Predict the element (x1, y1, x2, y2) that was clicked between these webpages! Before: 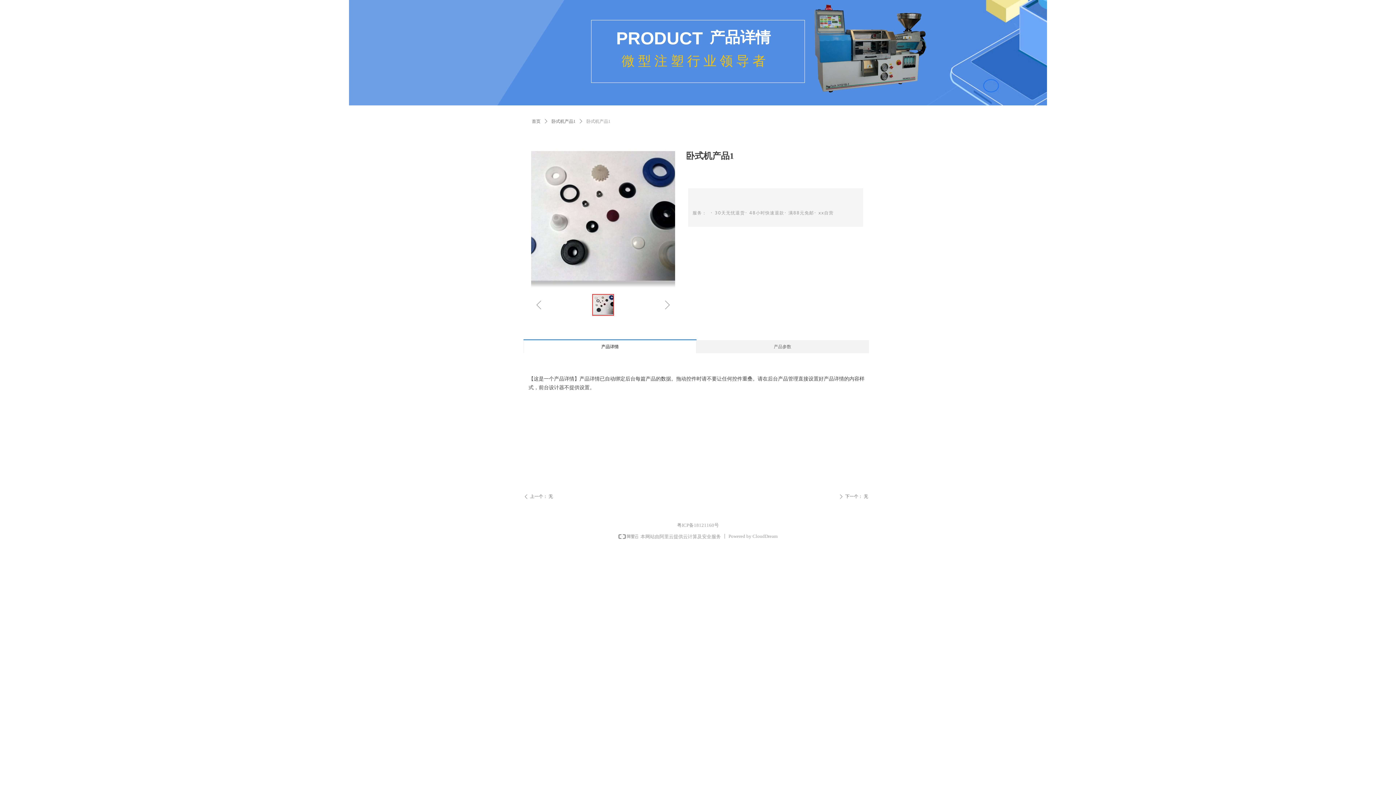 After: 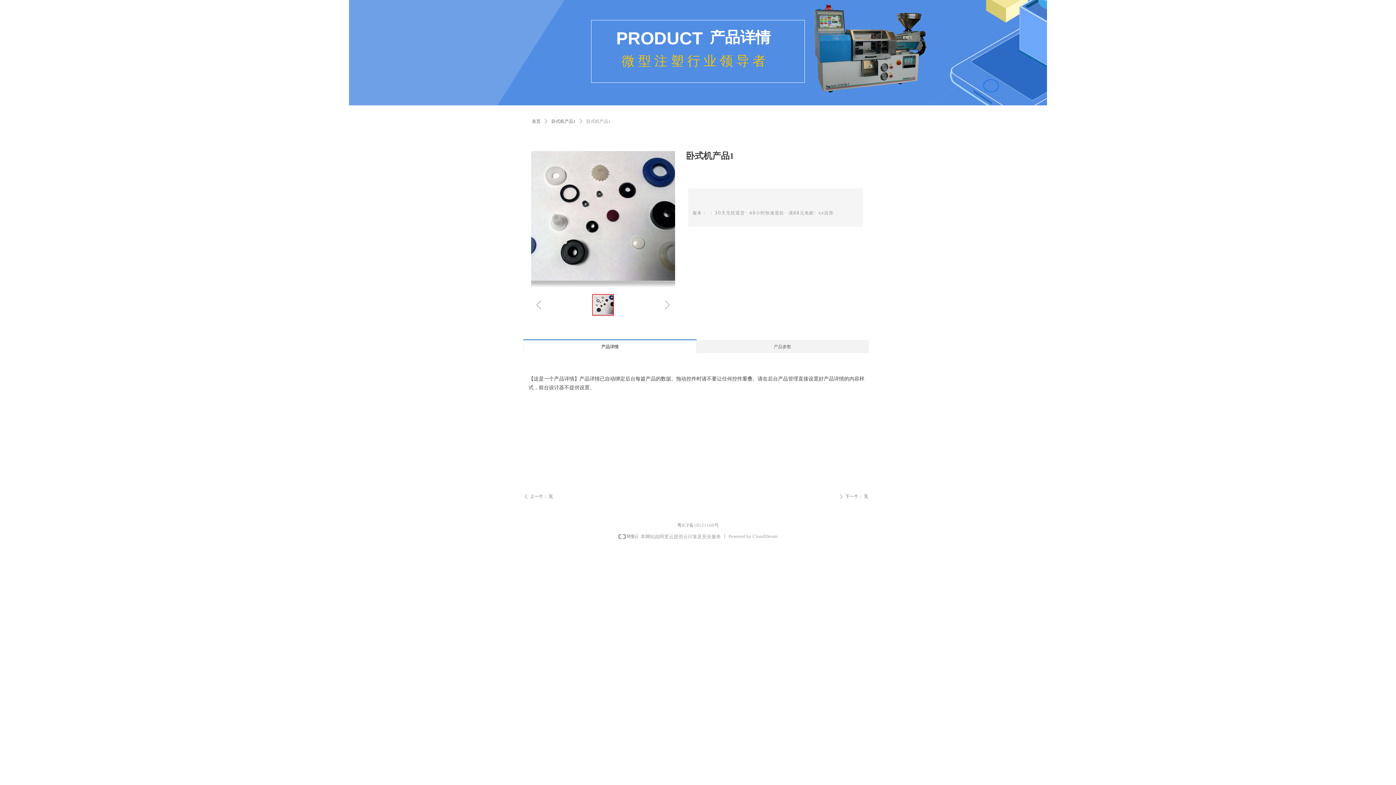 Action: bbox: (618, 534, 721, 539) label:   本网站由阿里云提供云计算及安全服务